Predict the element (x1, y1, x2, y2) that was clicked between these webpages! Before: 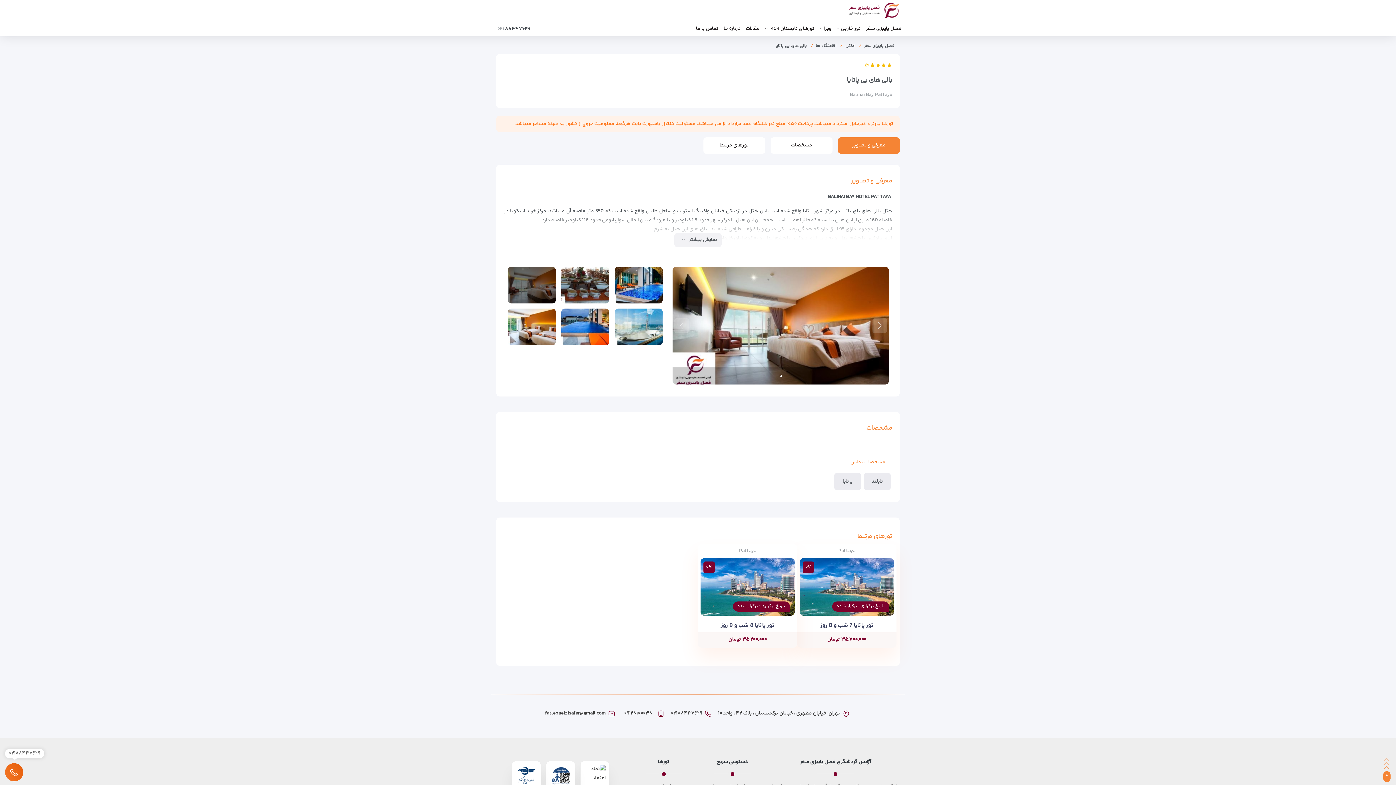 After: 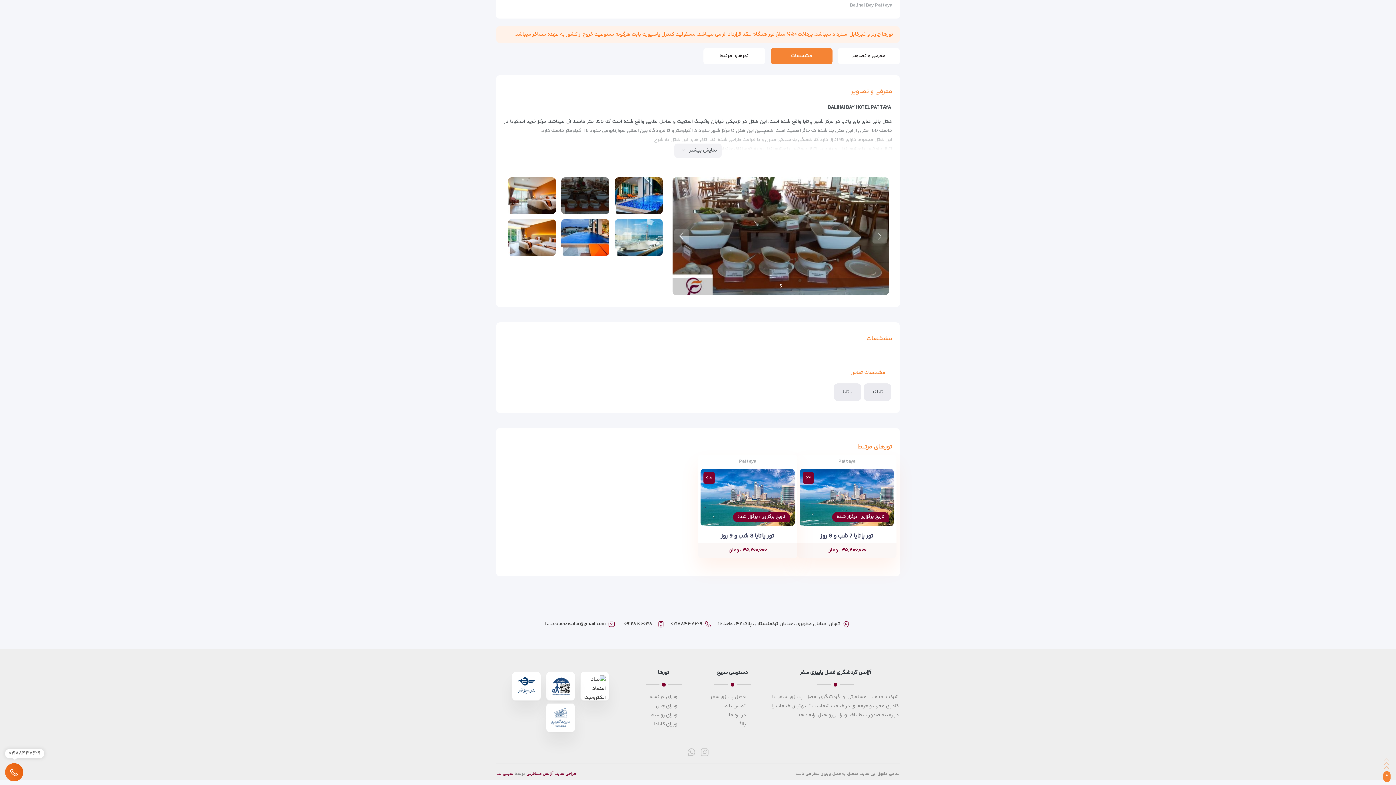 Action: label: مشخصات bbox: (770, 137, 832, 153)